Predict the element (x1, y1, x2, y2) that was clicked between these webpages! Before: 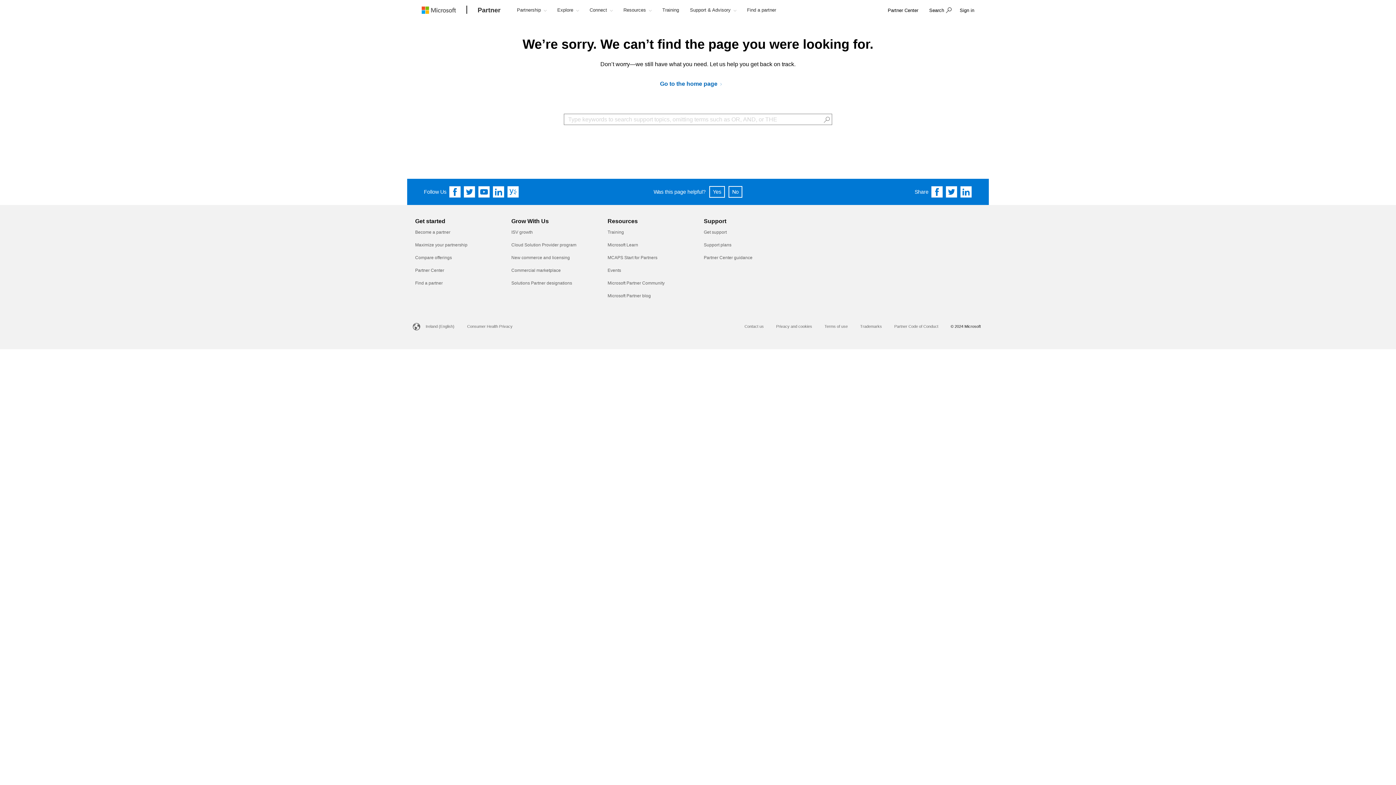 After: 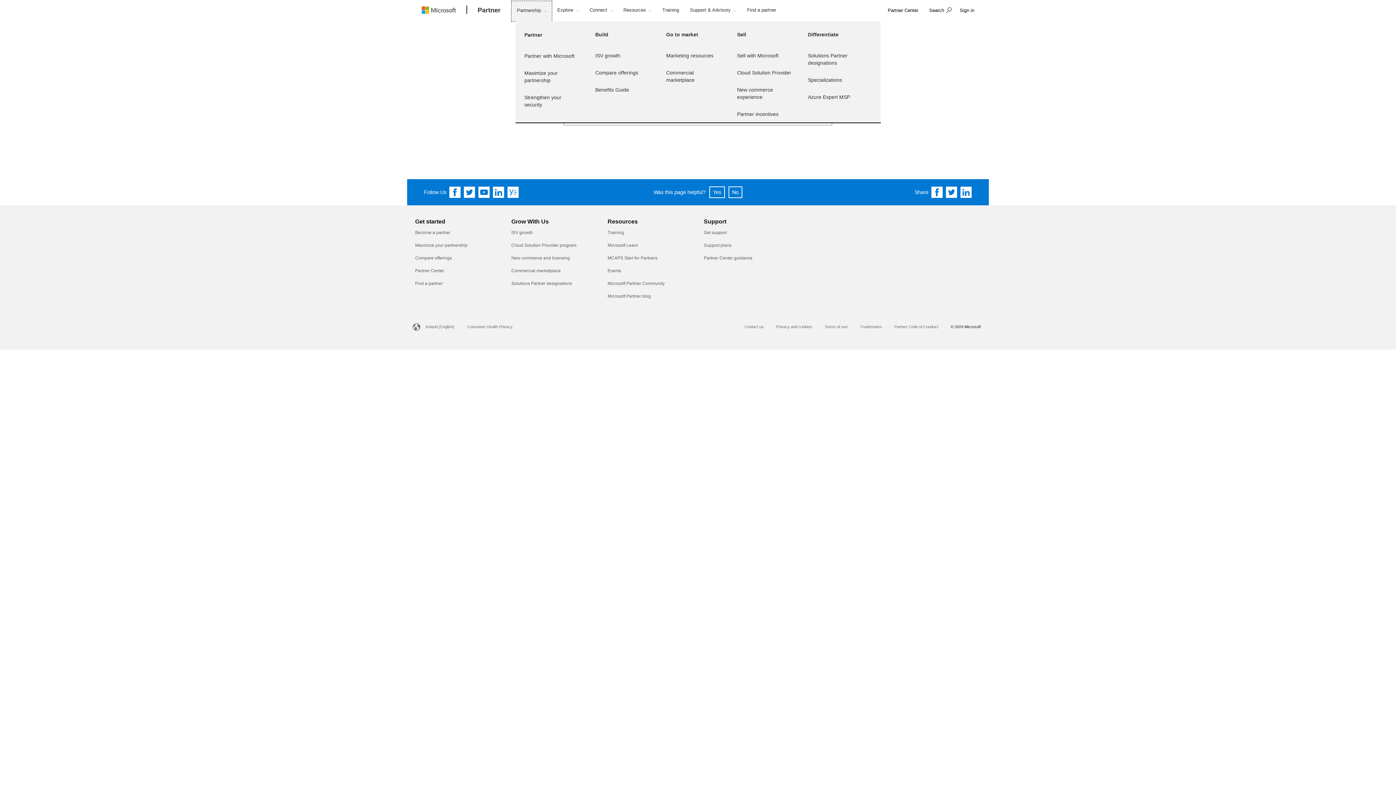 Action: bbox: (511, 0, 551, 21) label: Partnership